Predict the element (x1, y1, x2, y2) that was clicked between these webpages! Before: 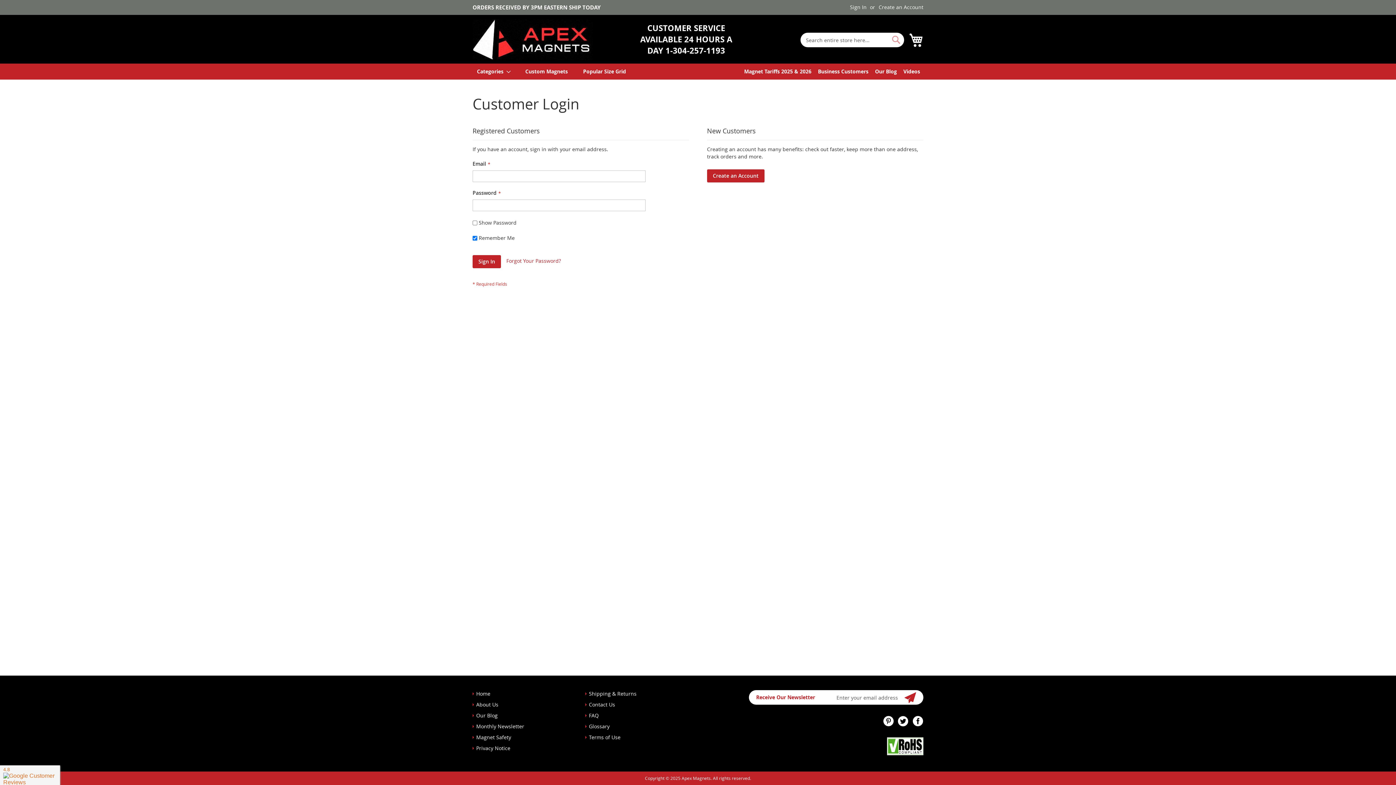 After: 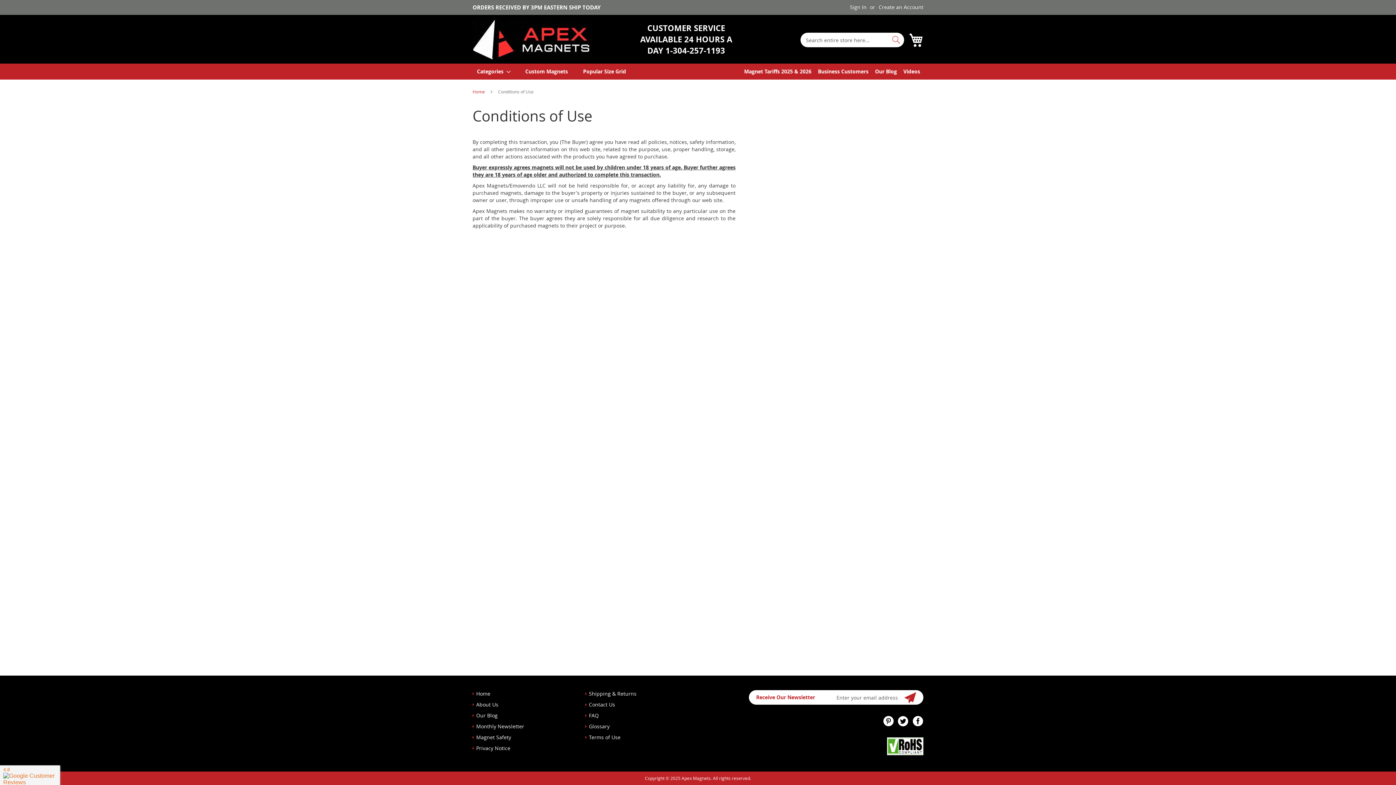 Action: bbox: (589, 734, 620, 741) label: Terms of Use